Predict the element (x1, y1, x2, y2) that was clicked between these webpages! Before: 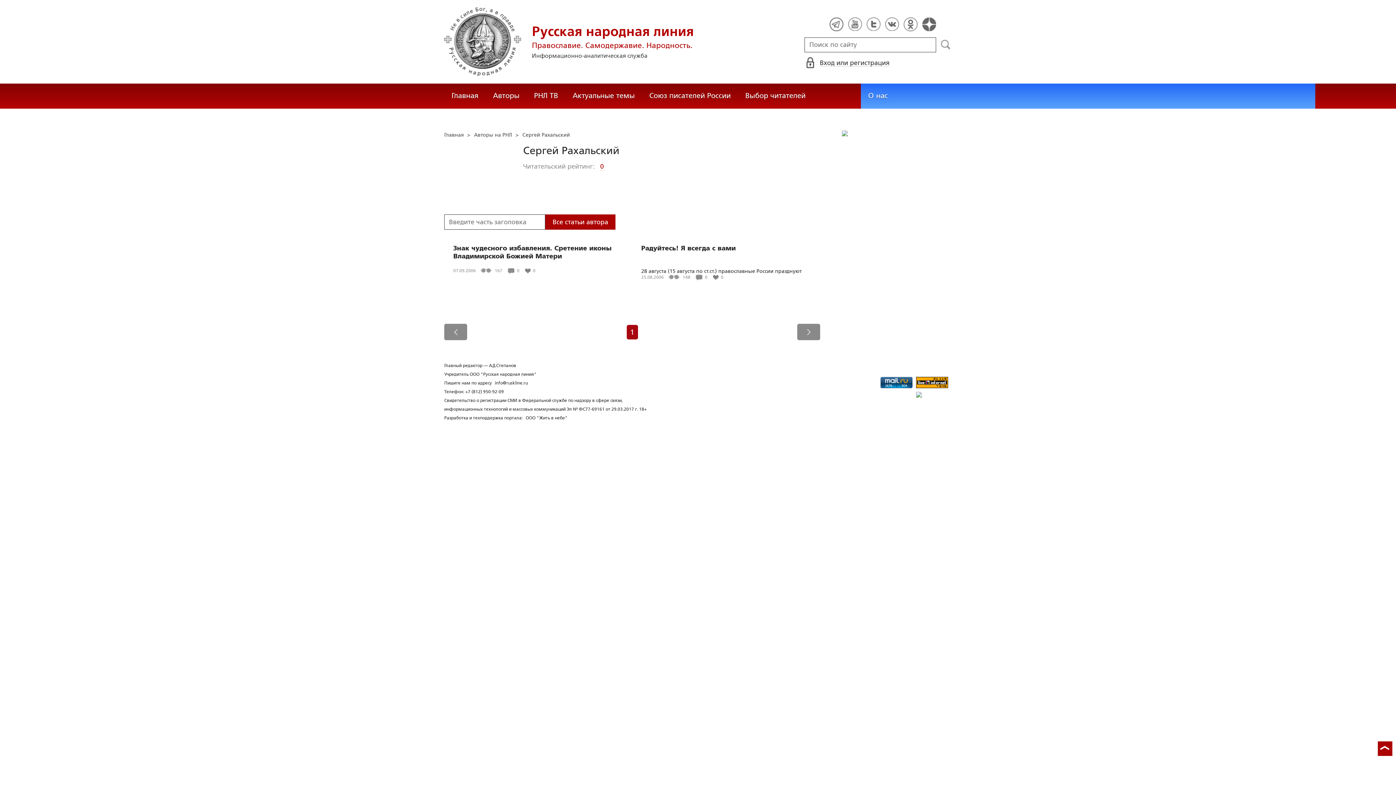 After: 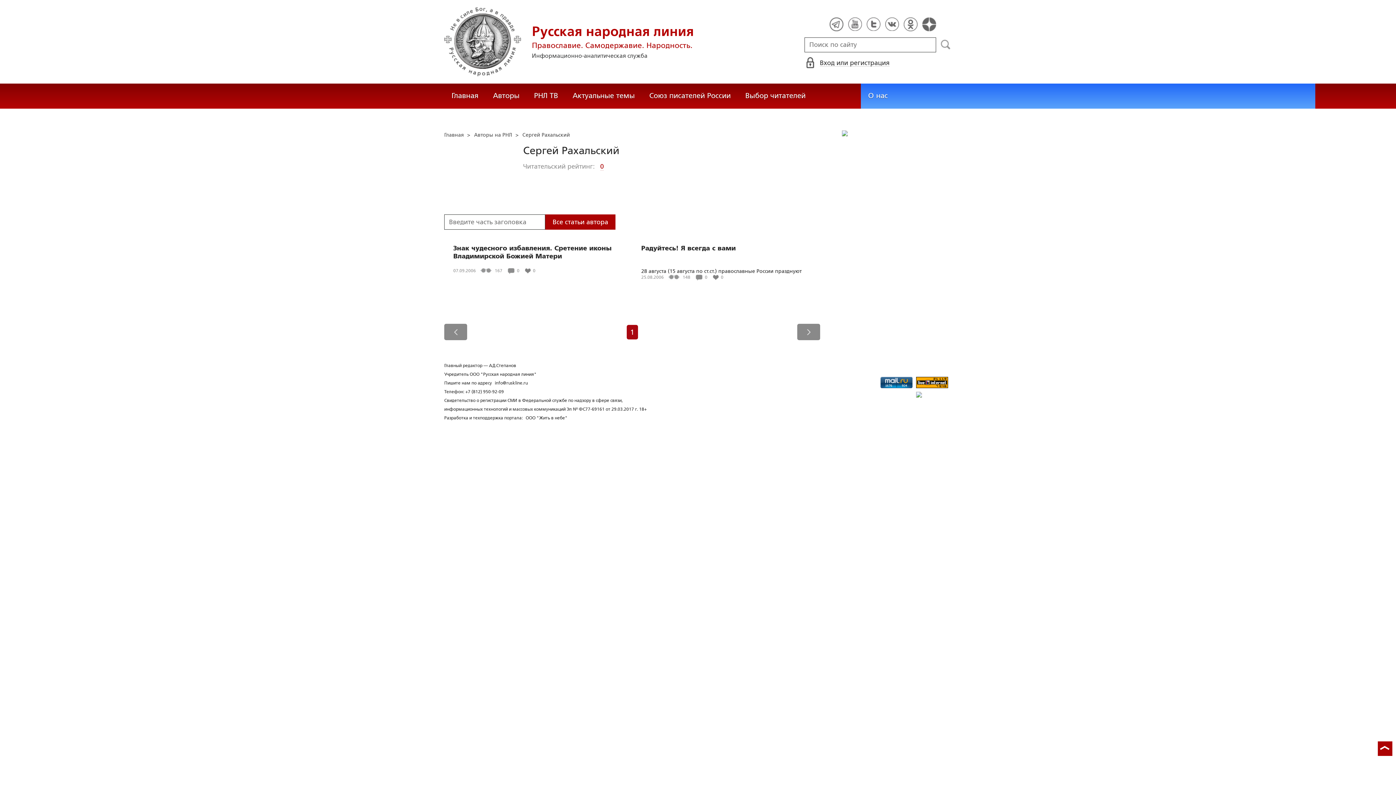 Action: bbox: (842, 130, 952, 136)